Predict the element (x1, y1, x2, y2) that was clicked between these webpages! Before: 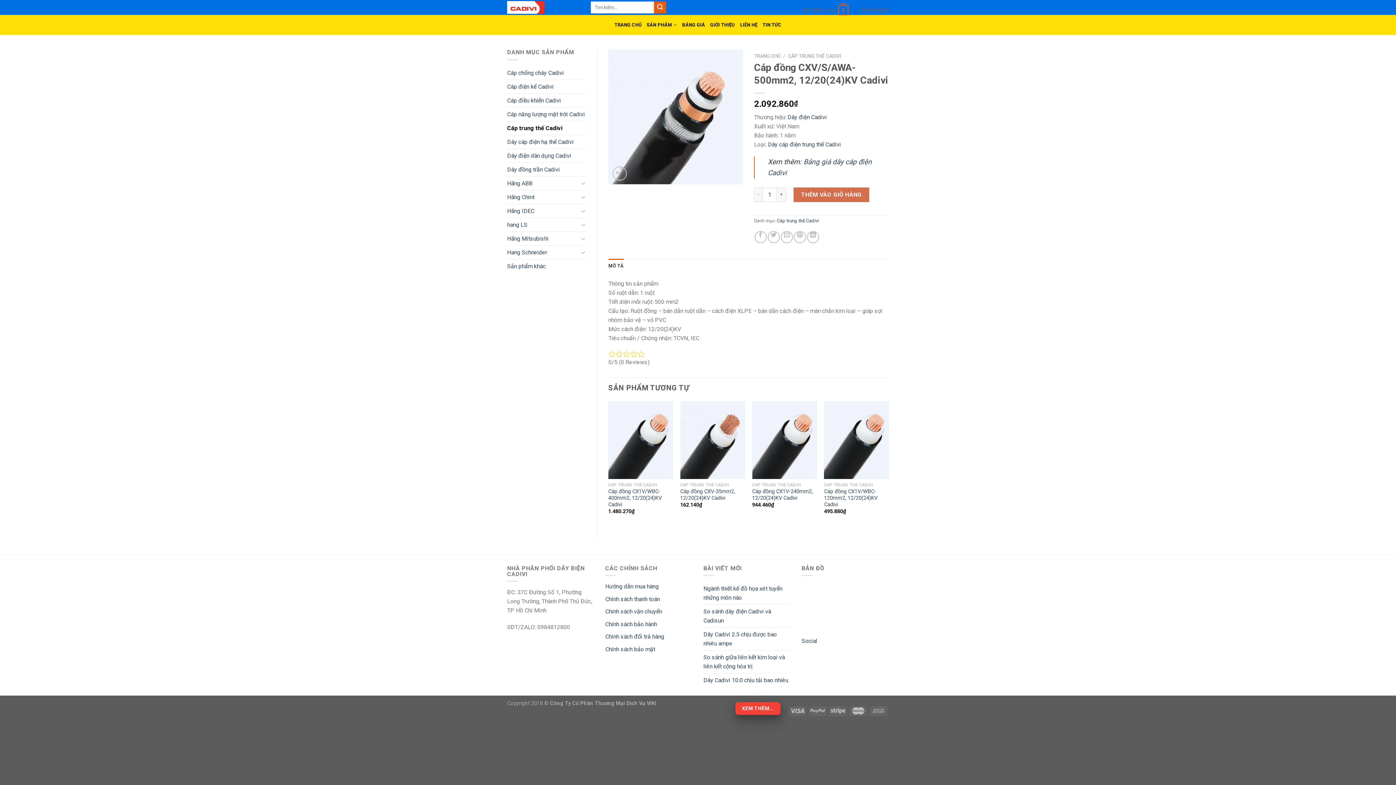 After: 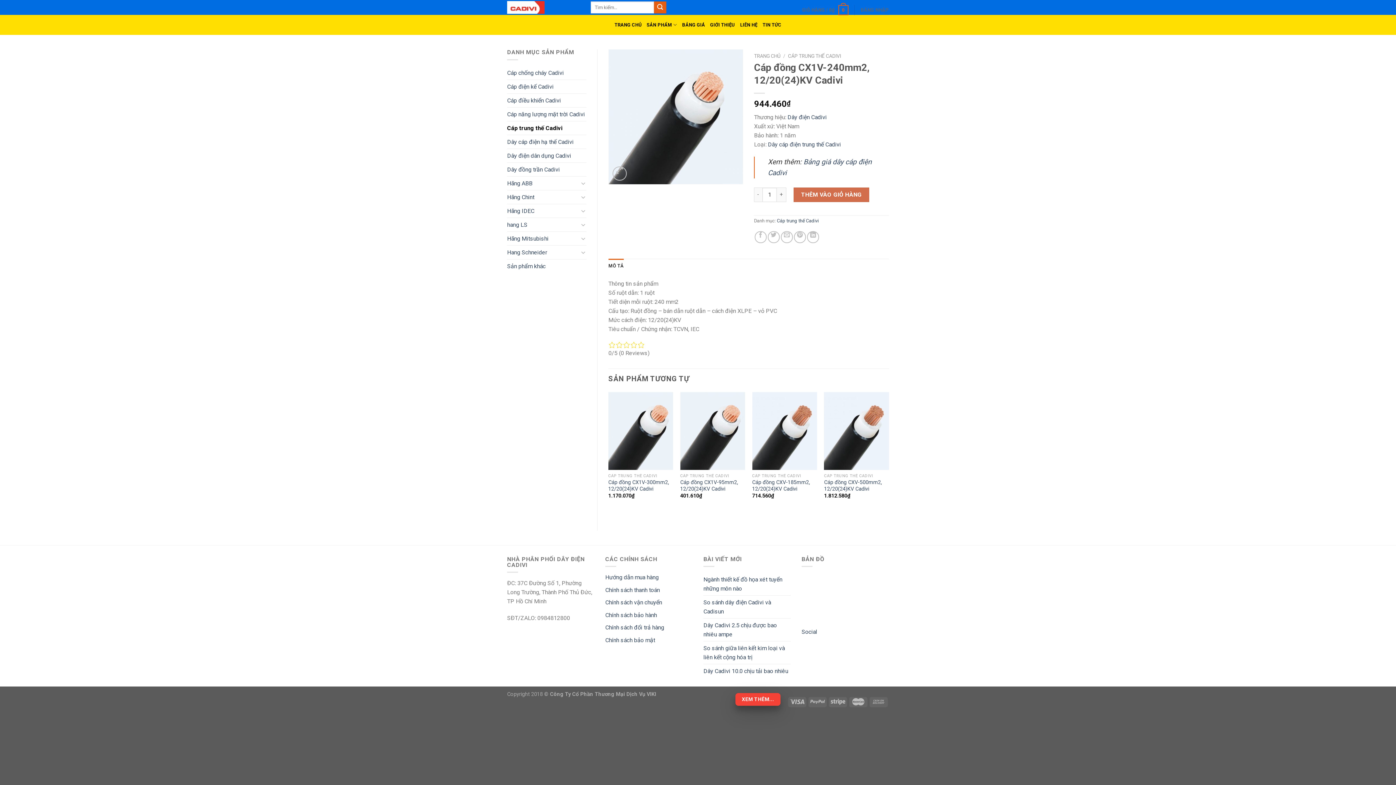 Action: bbox: (752, 401, 817, 479)